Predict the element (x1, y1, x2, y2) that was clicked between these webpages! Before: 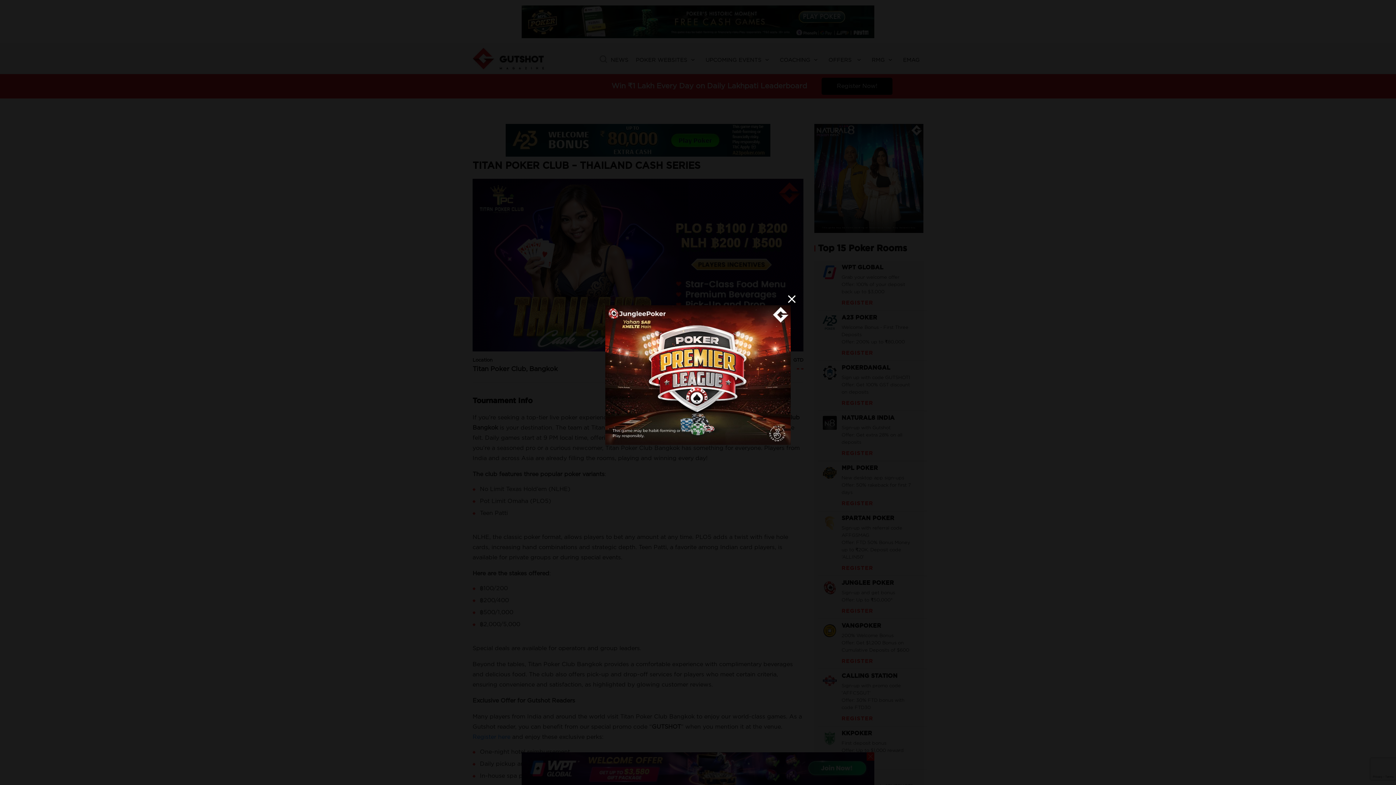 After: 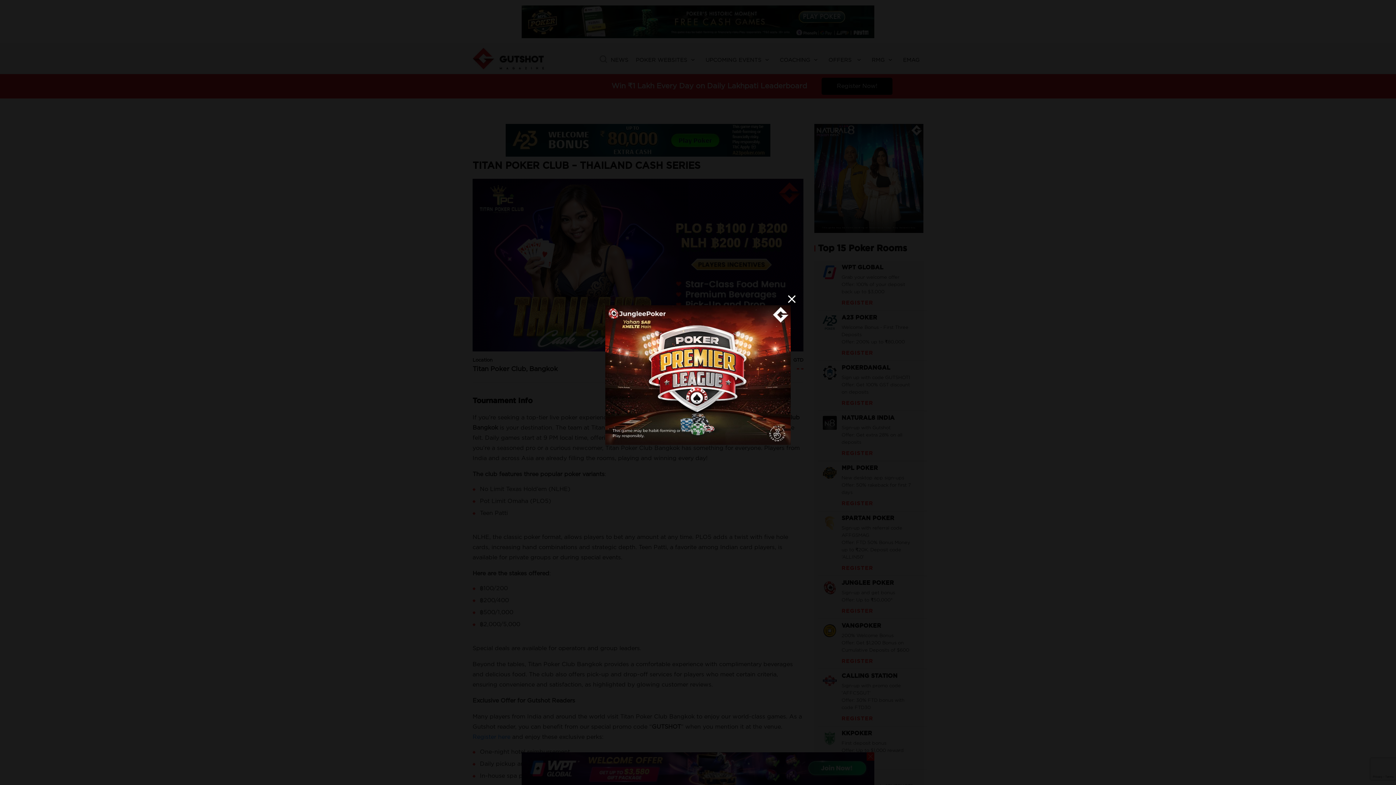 Action: bbox: (605, 305, 790, 444)